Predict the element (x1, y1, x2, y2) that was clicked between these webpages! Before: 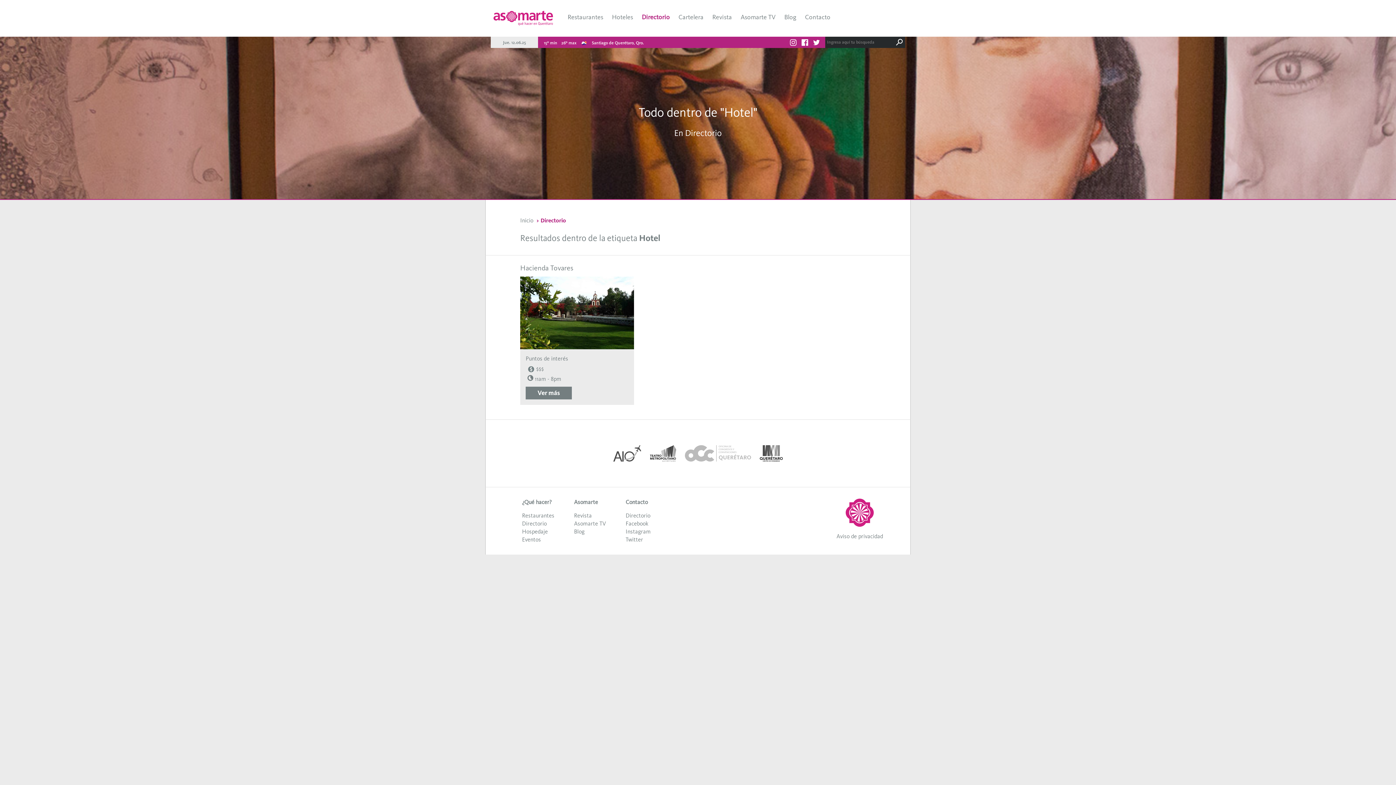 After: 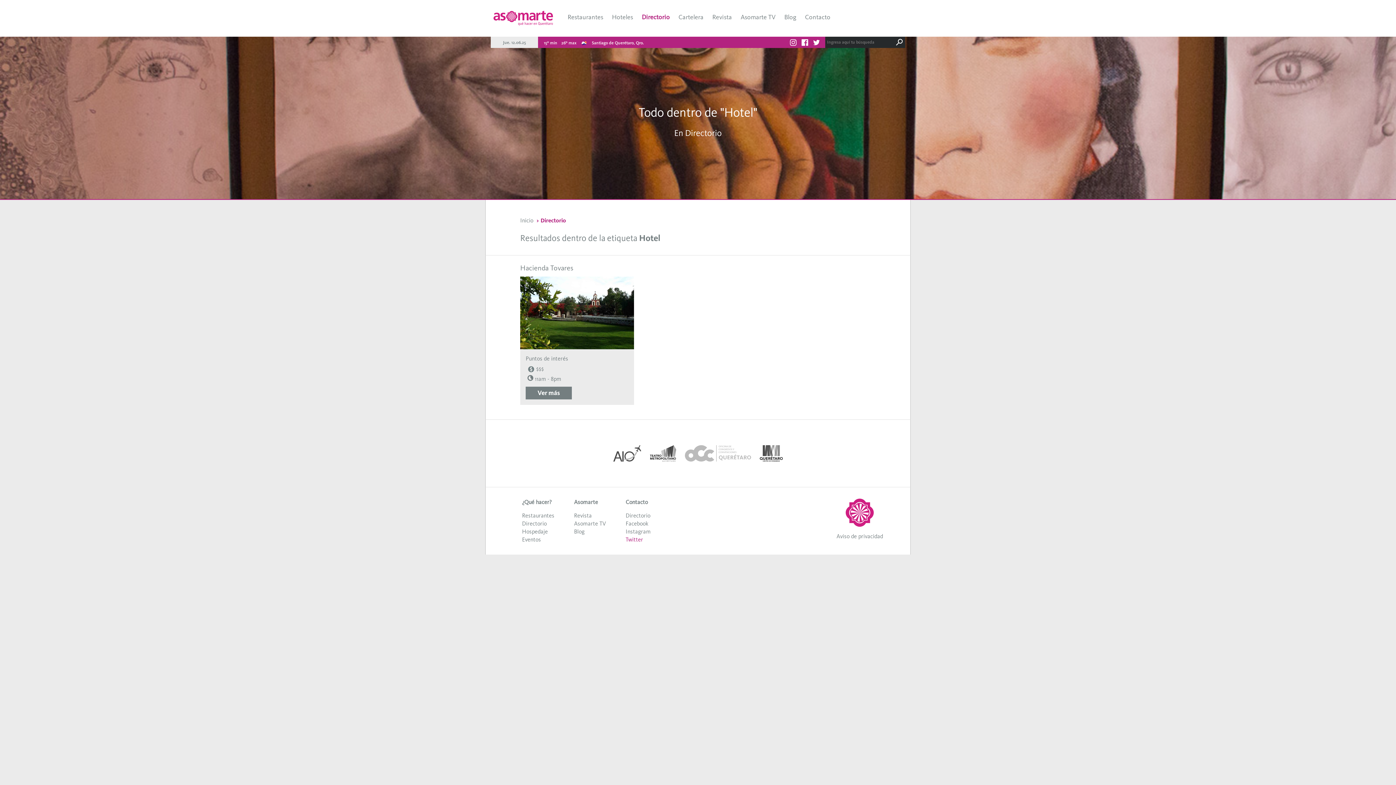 Action: label: Twitter bbox: (625, 536, 643, 543)